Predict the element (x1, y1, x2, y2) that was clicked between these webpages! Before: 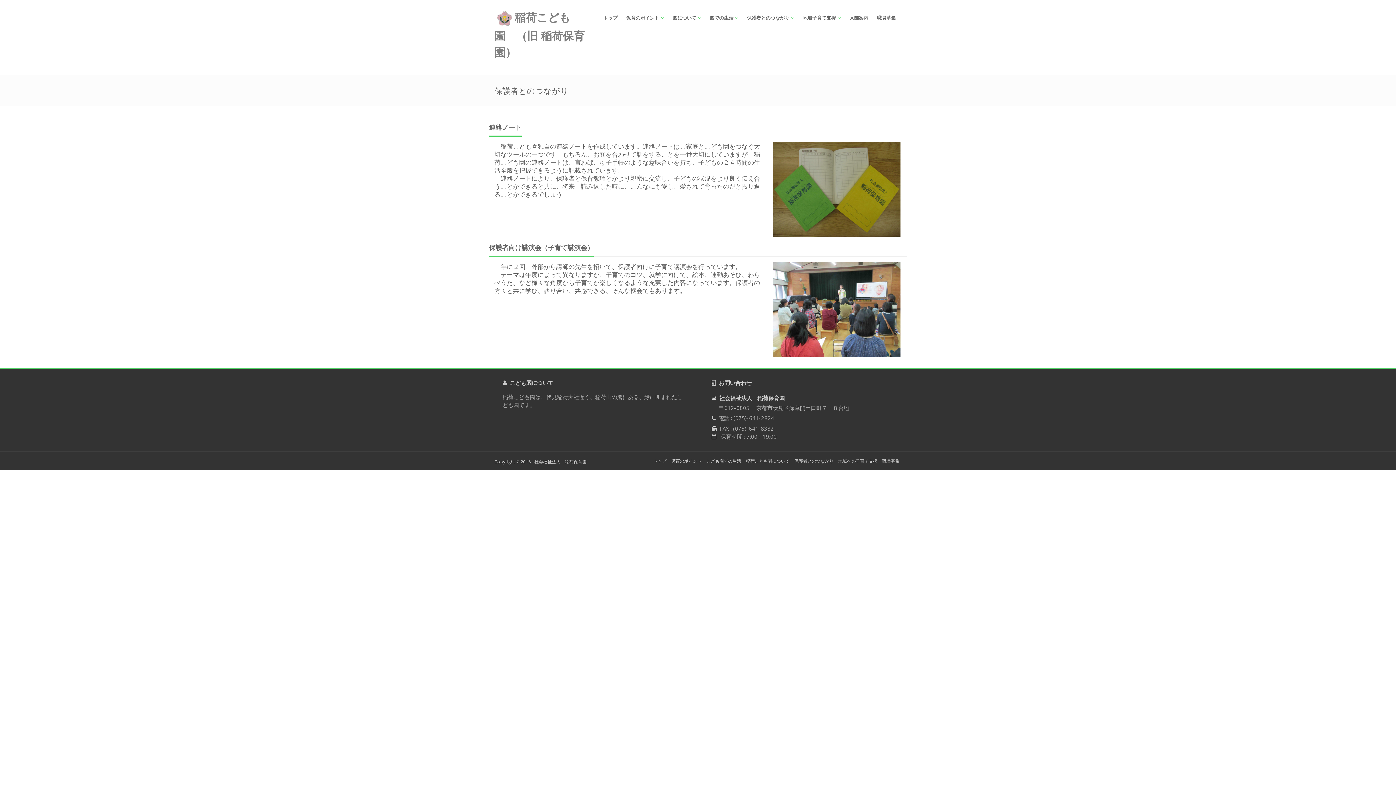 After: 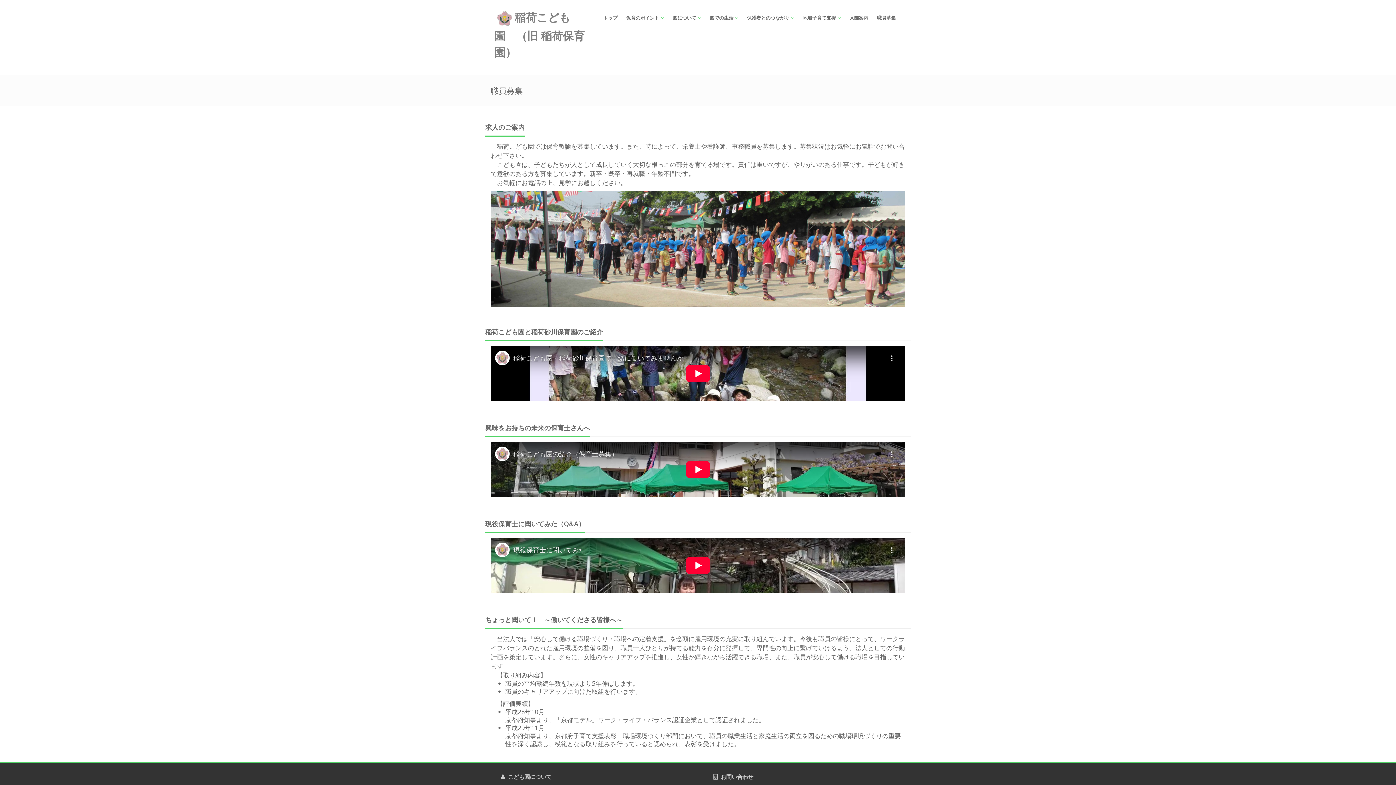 Action: bbox: (872, 5, 900, 30) label: 職員募集